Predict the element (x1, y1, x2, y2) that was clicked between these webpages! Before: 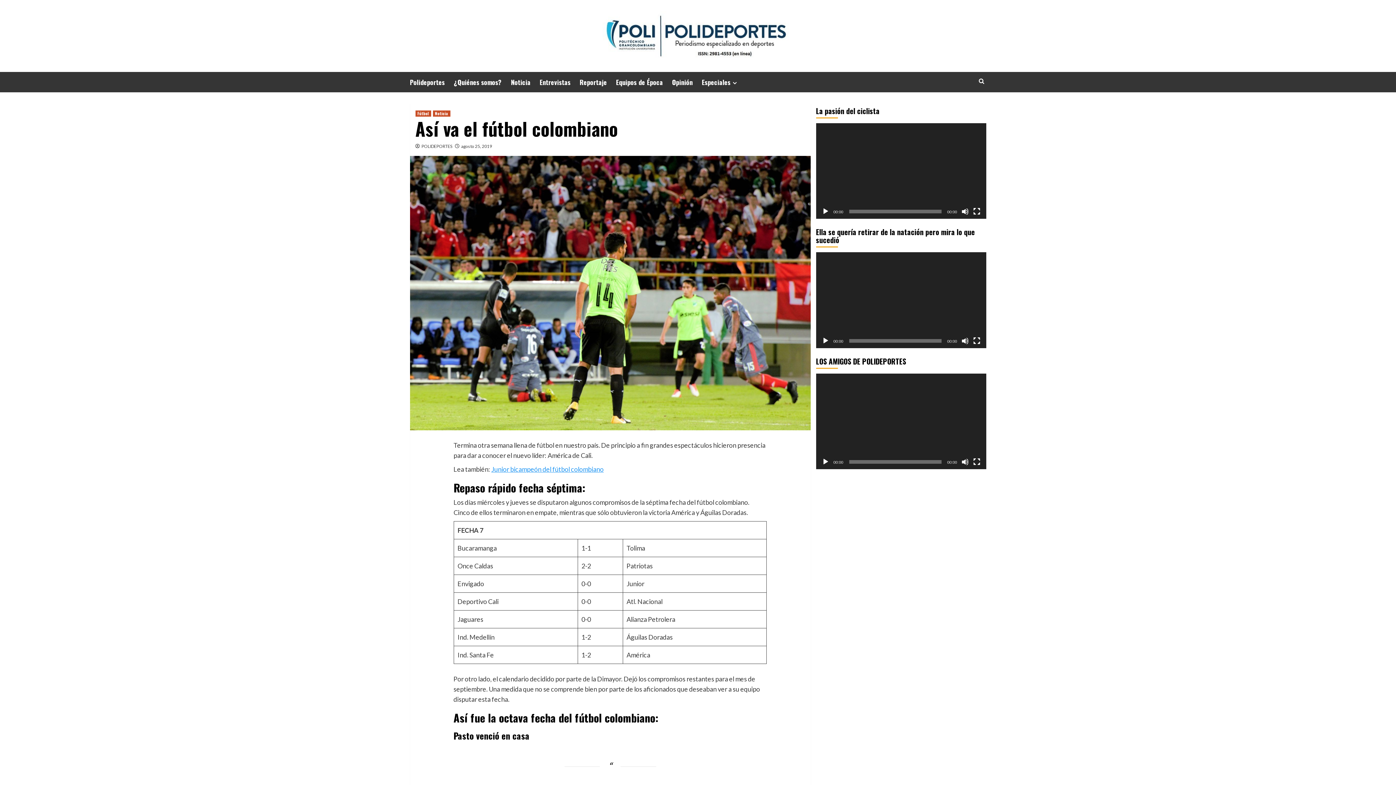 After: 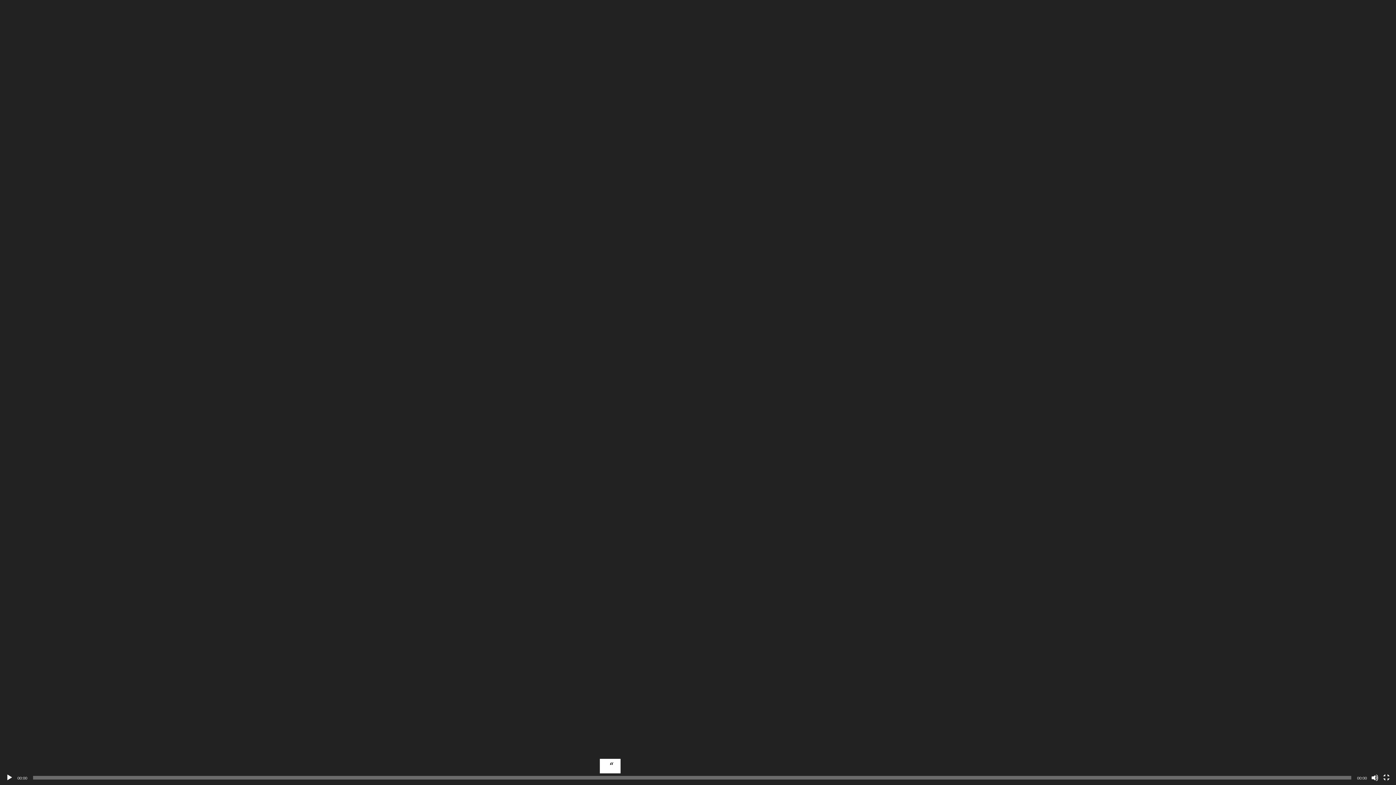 Action: bbox: (973, 458, 980, 465) label: Pantalla completa